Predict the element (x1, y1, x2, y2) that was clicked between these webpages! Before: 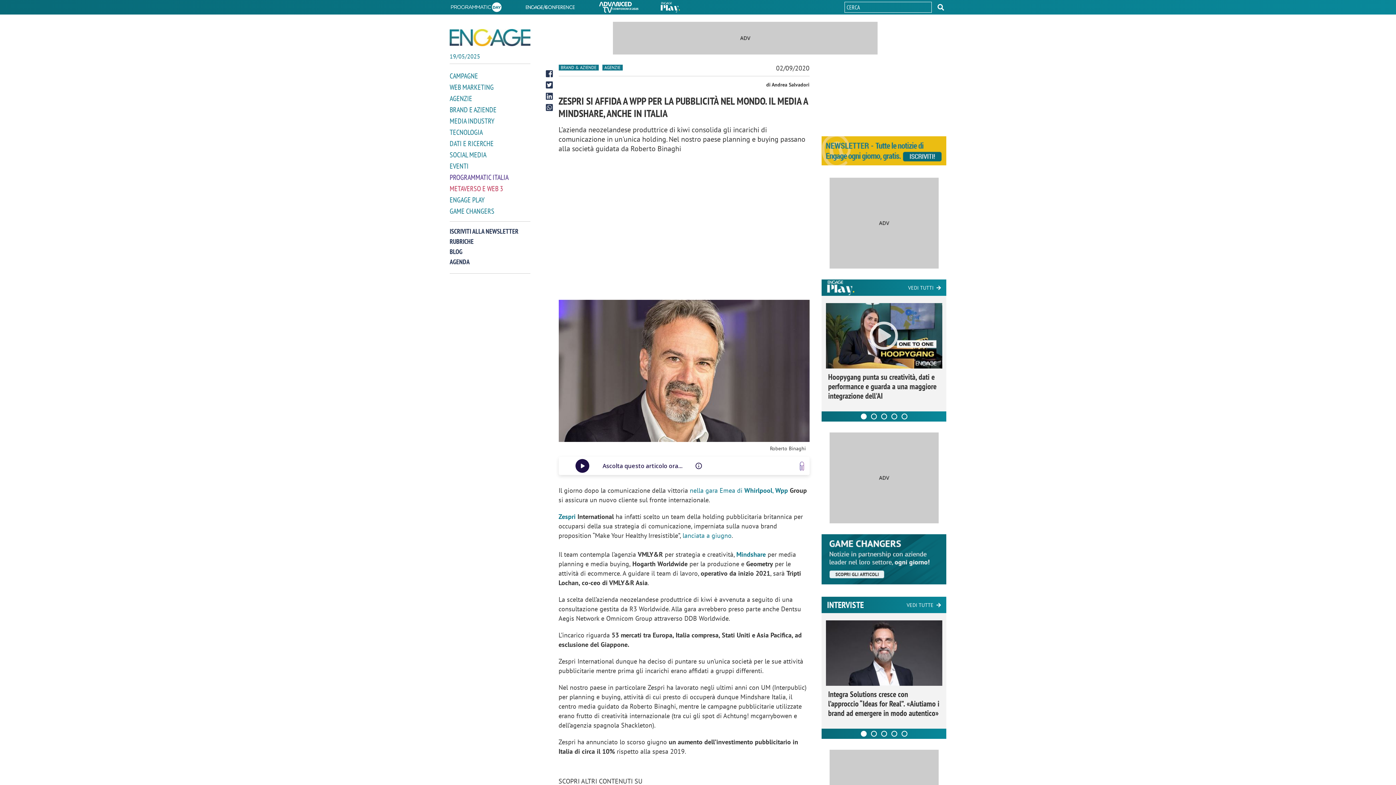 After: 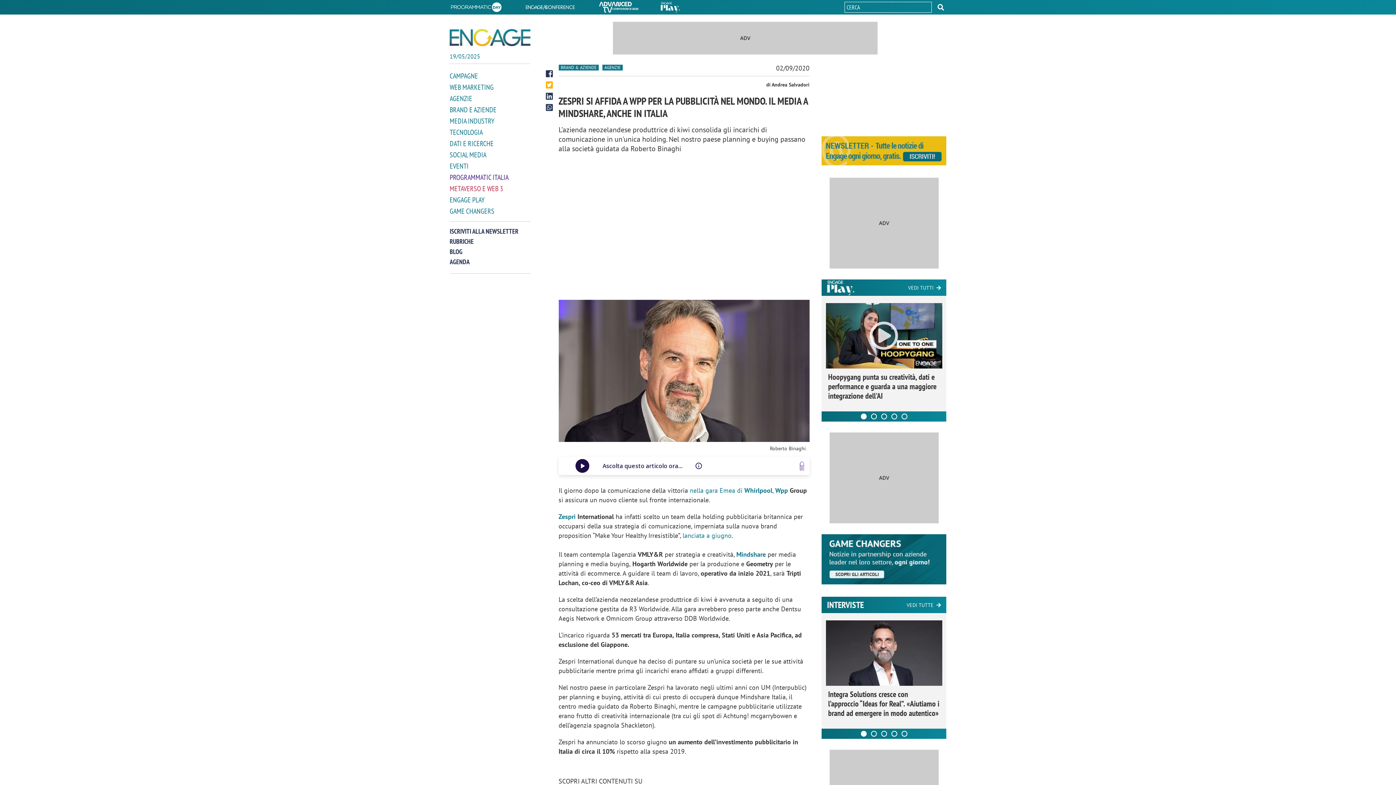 Action: bbox: (546, 80, 552, 89)